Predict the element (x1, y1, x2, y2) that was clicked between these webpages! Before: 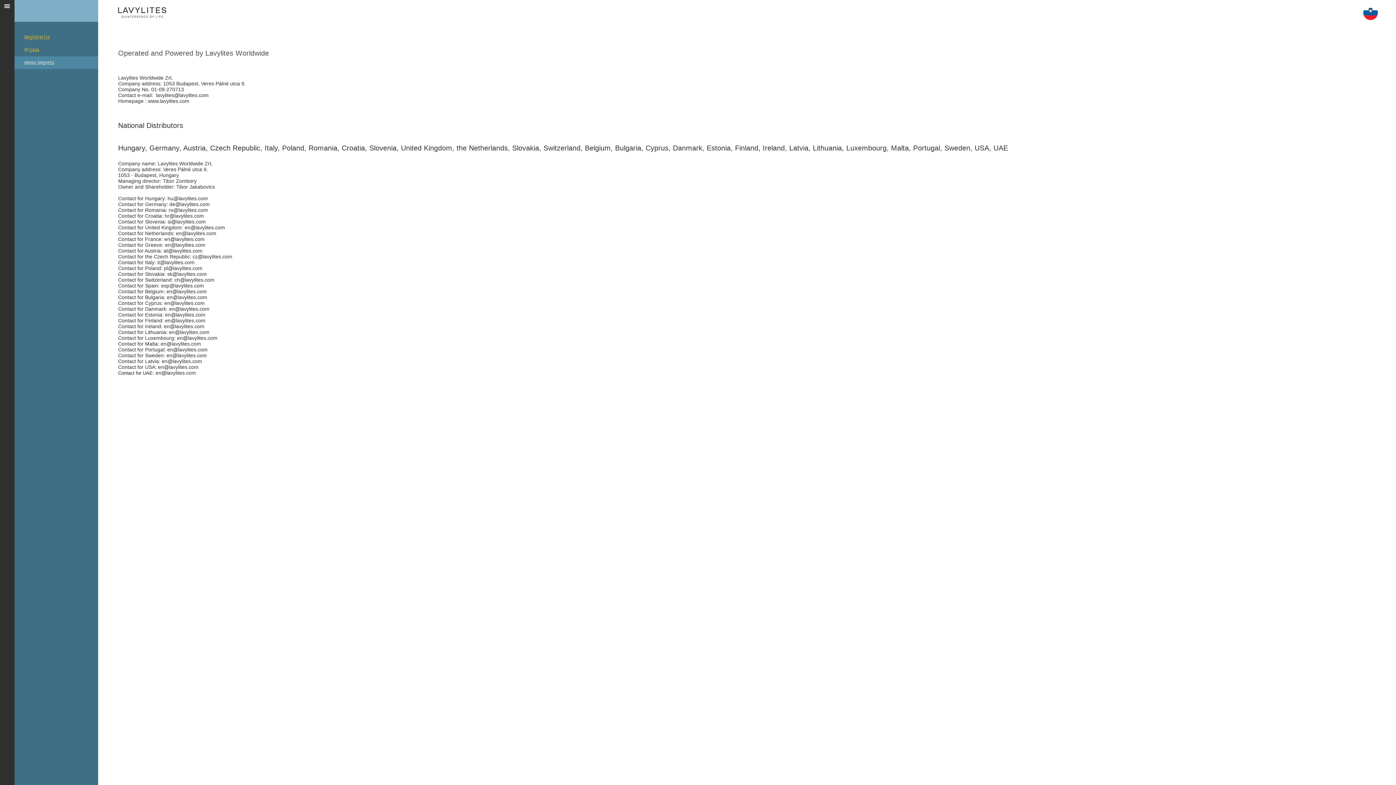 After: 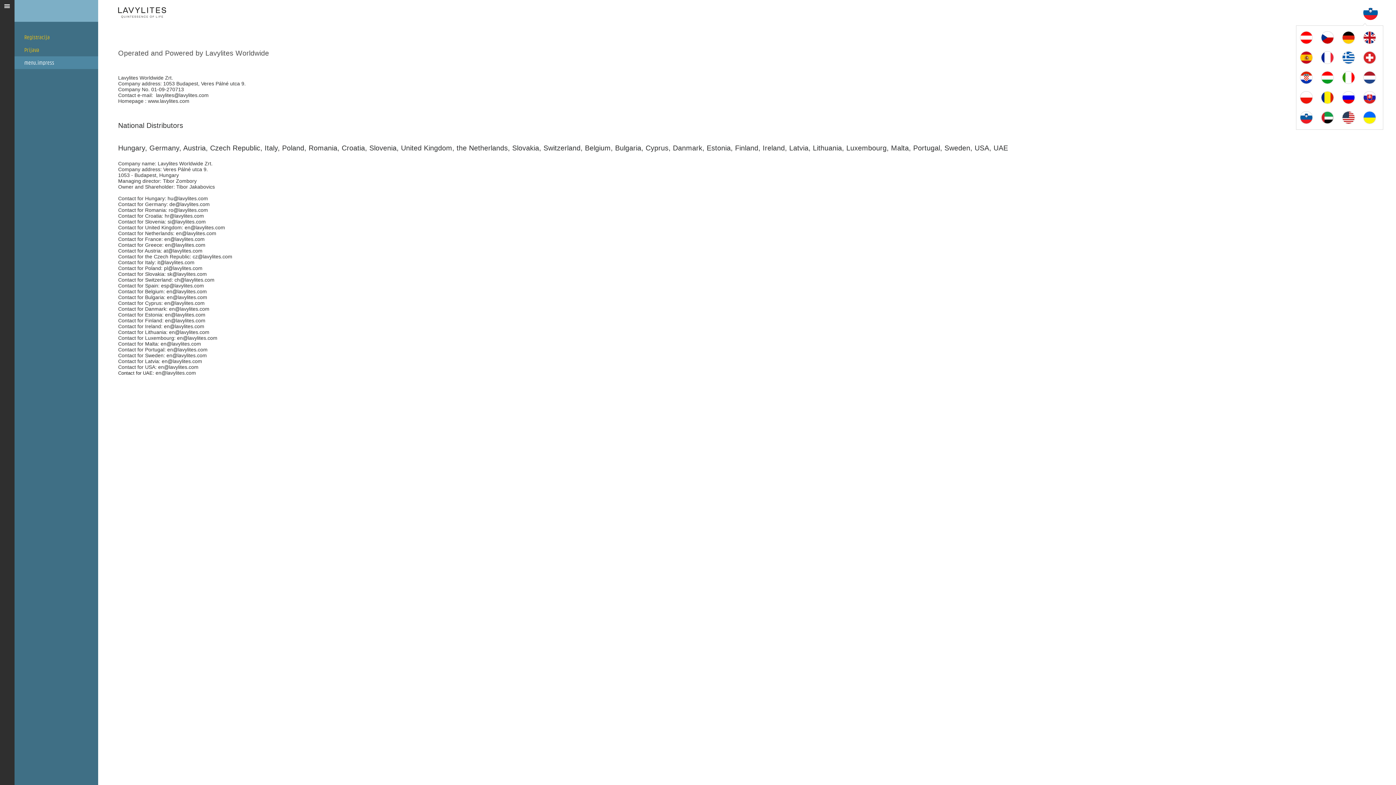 Action: bbox: (1358, 0, 1383, 25)